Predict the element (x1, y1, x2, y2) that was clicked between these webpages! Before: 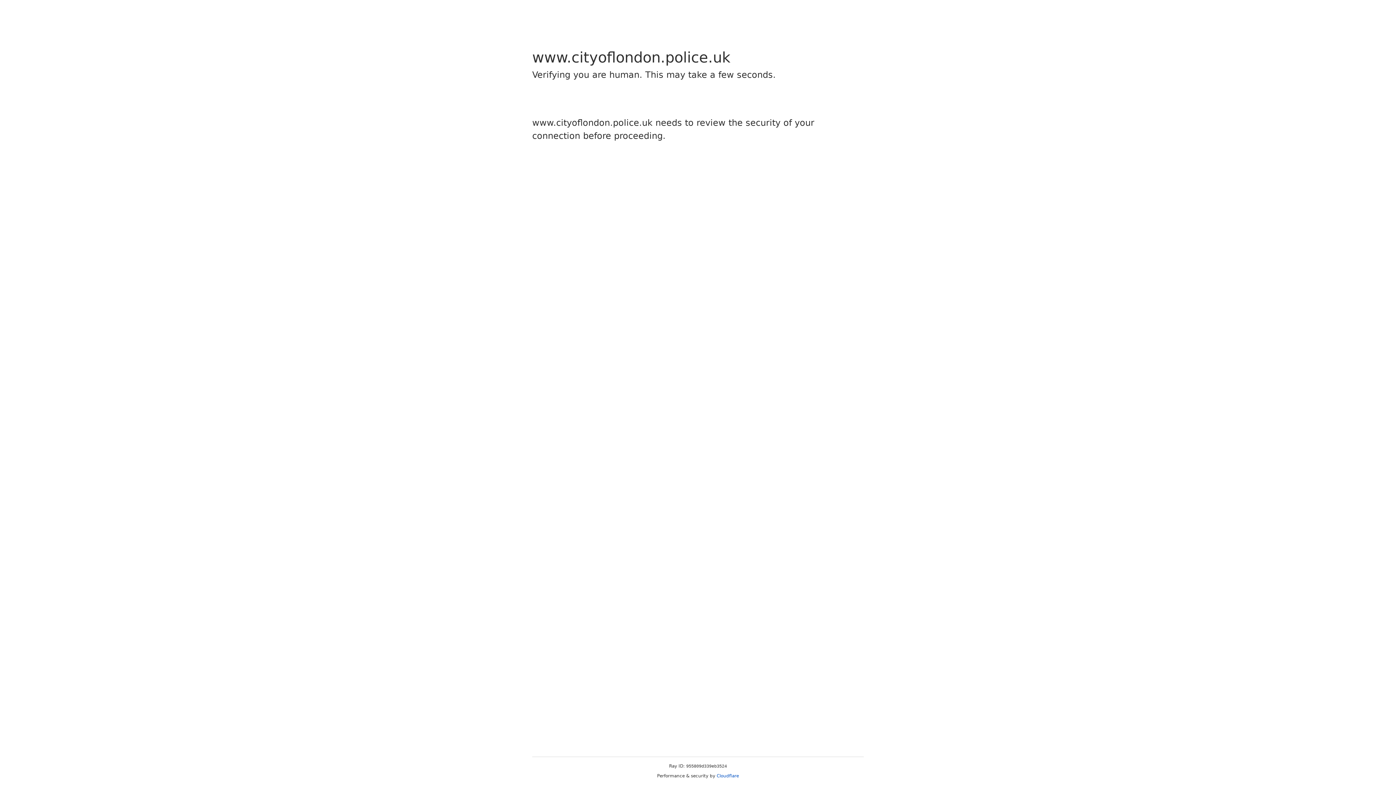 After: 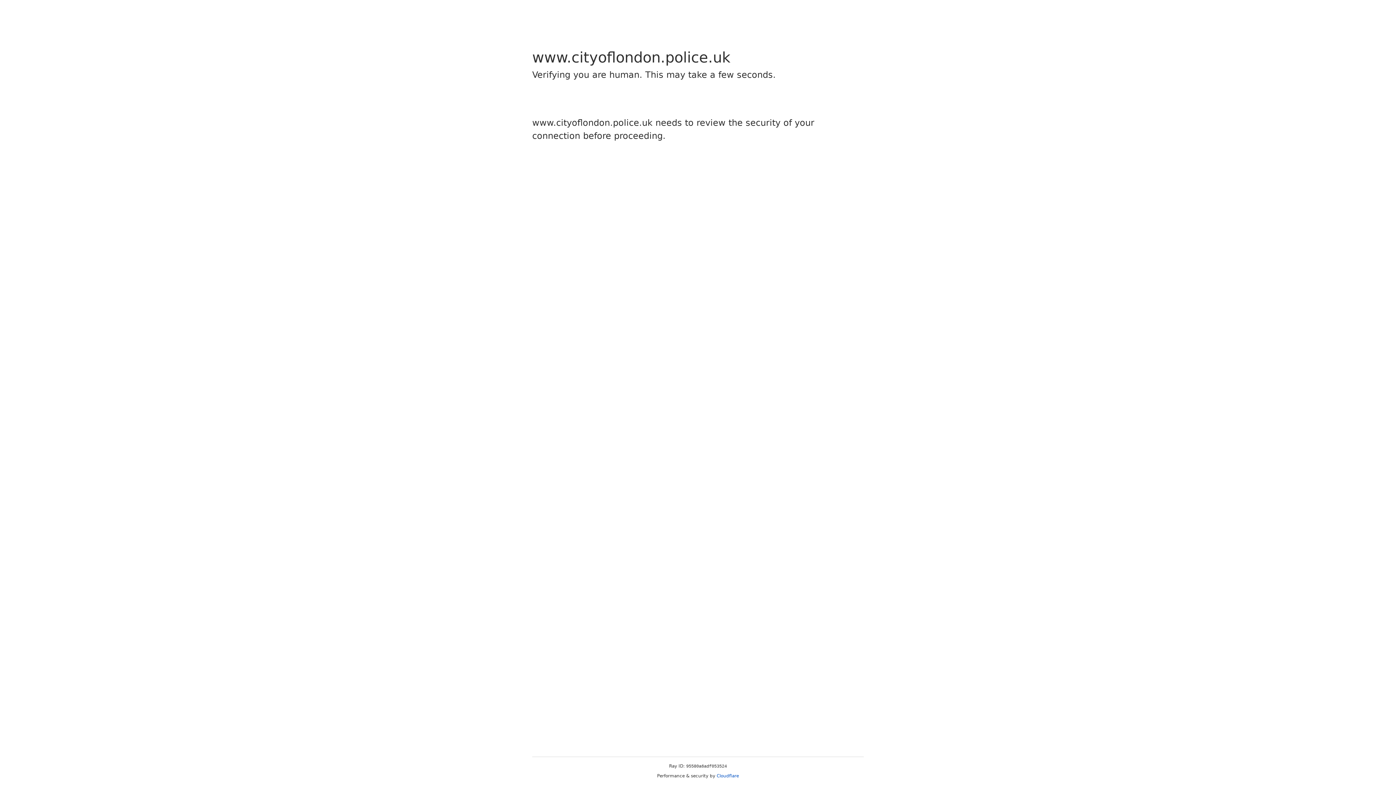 Action: bbox: (716, 773, 739, 778) label: Cloudflare